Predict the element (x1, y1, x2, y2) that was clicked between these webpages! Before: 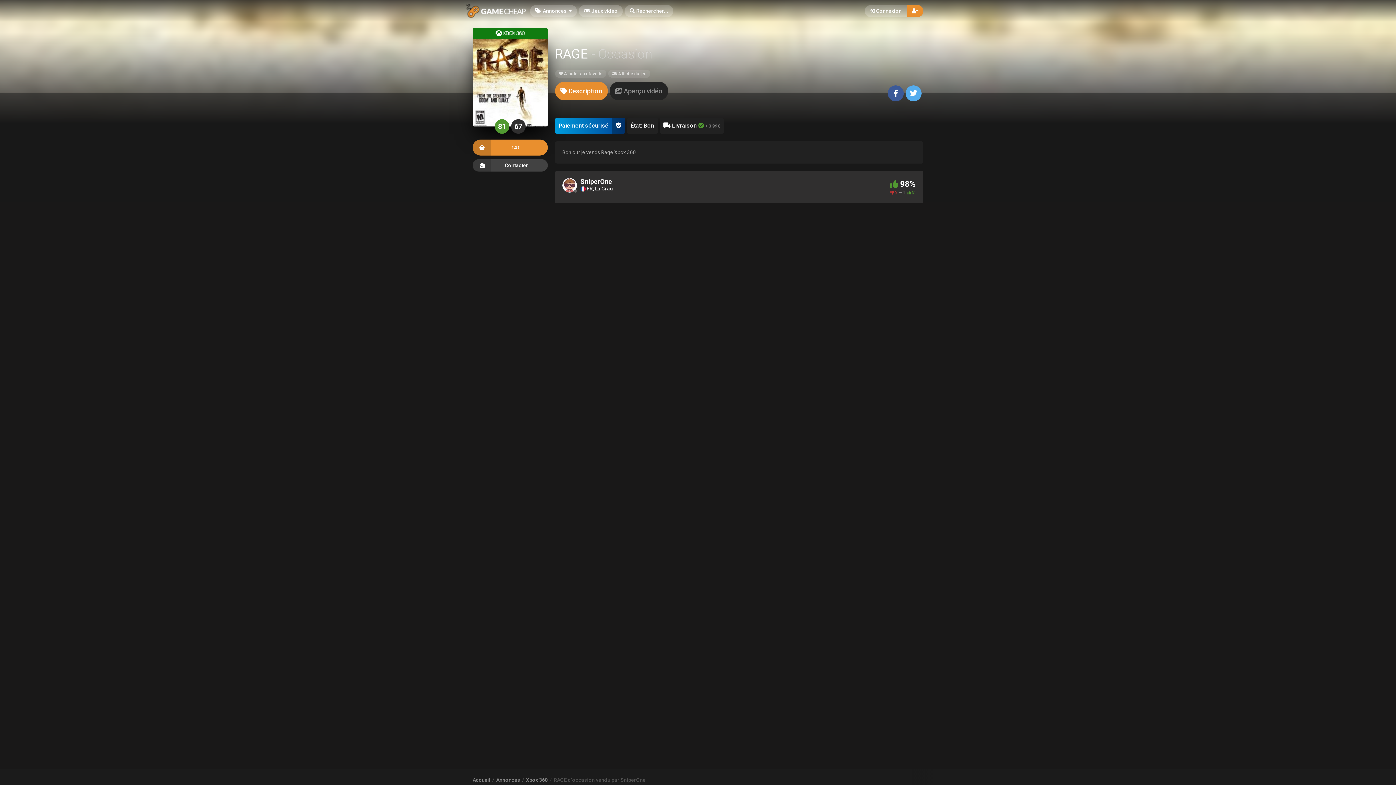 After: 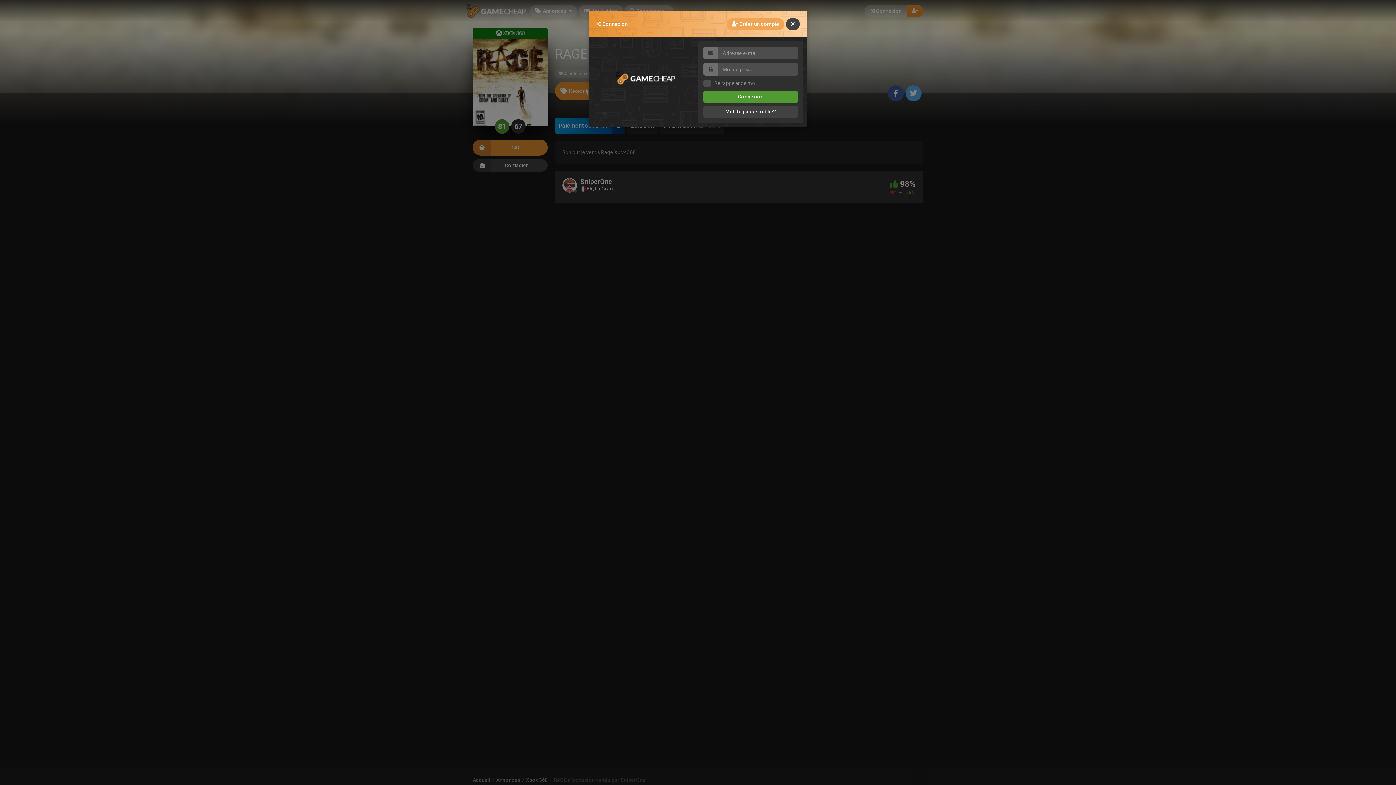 Action: bbox: (472, 139, 547, 155) label: 14€